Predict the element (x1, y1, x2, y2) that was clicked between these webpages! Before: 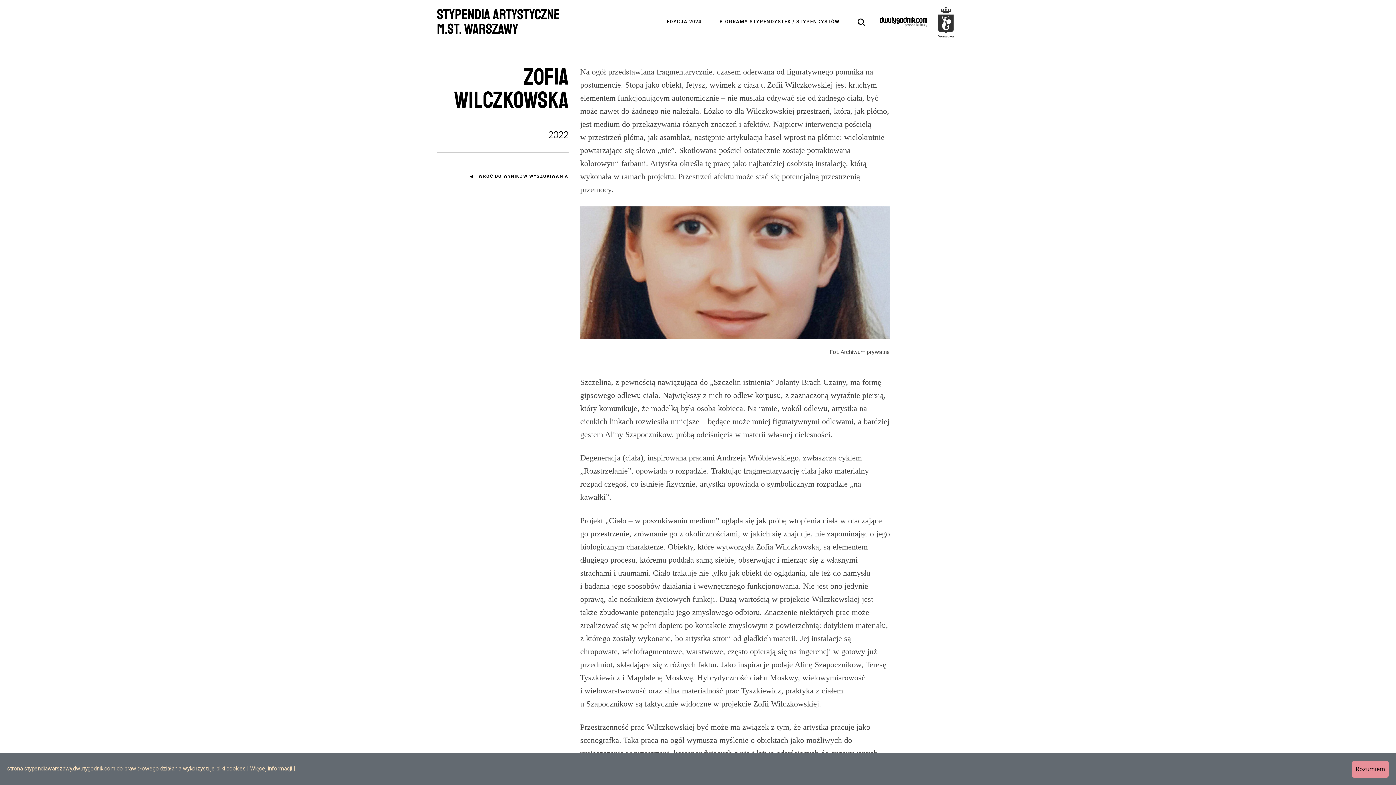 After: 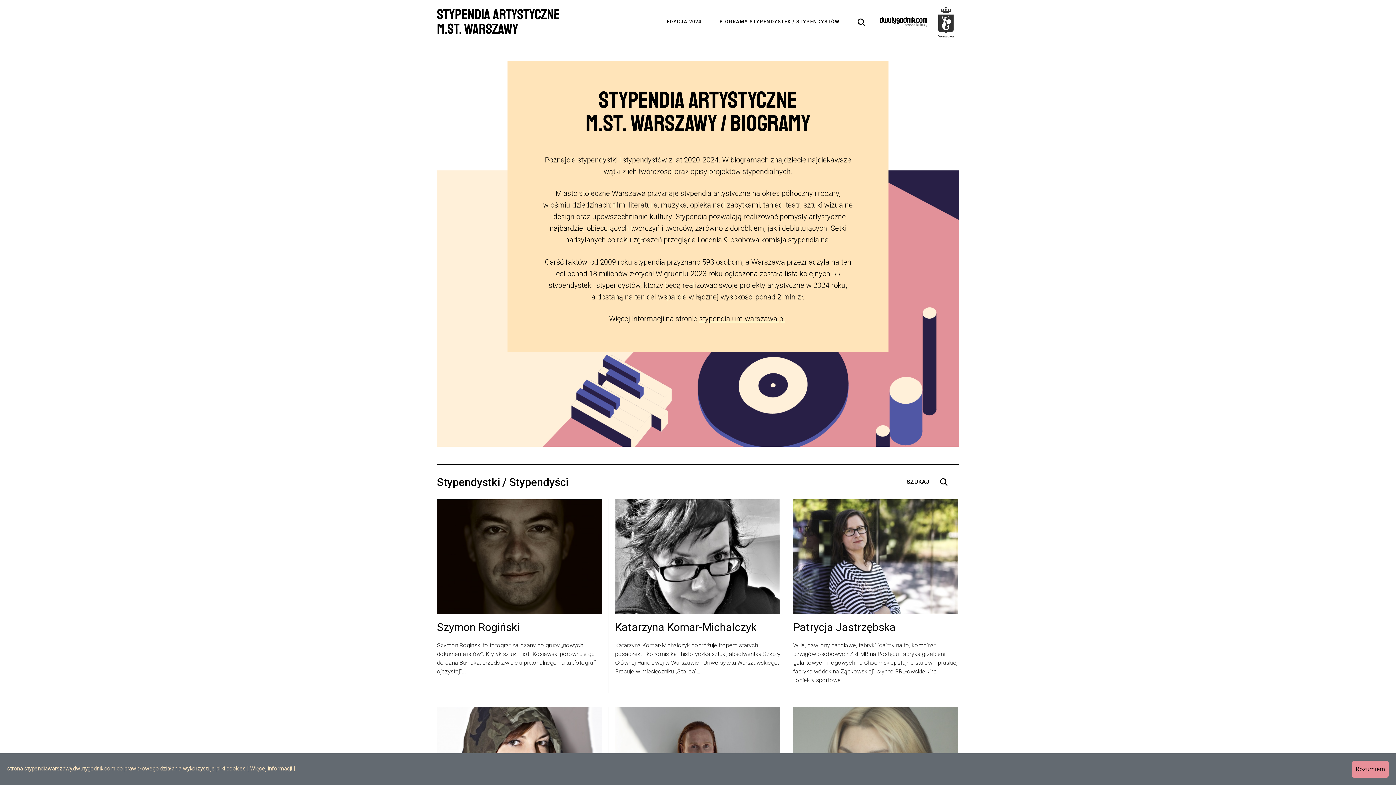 Action: bbox: (437, 7, 657, 36)